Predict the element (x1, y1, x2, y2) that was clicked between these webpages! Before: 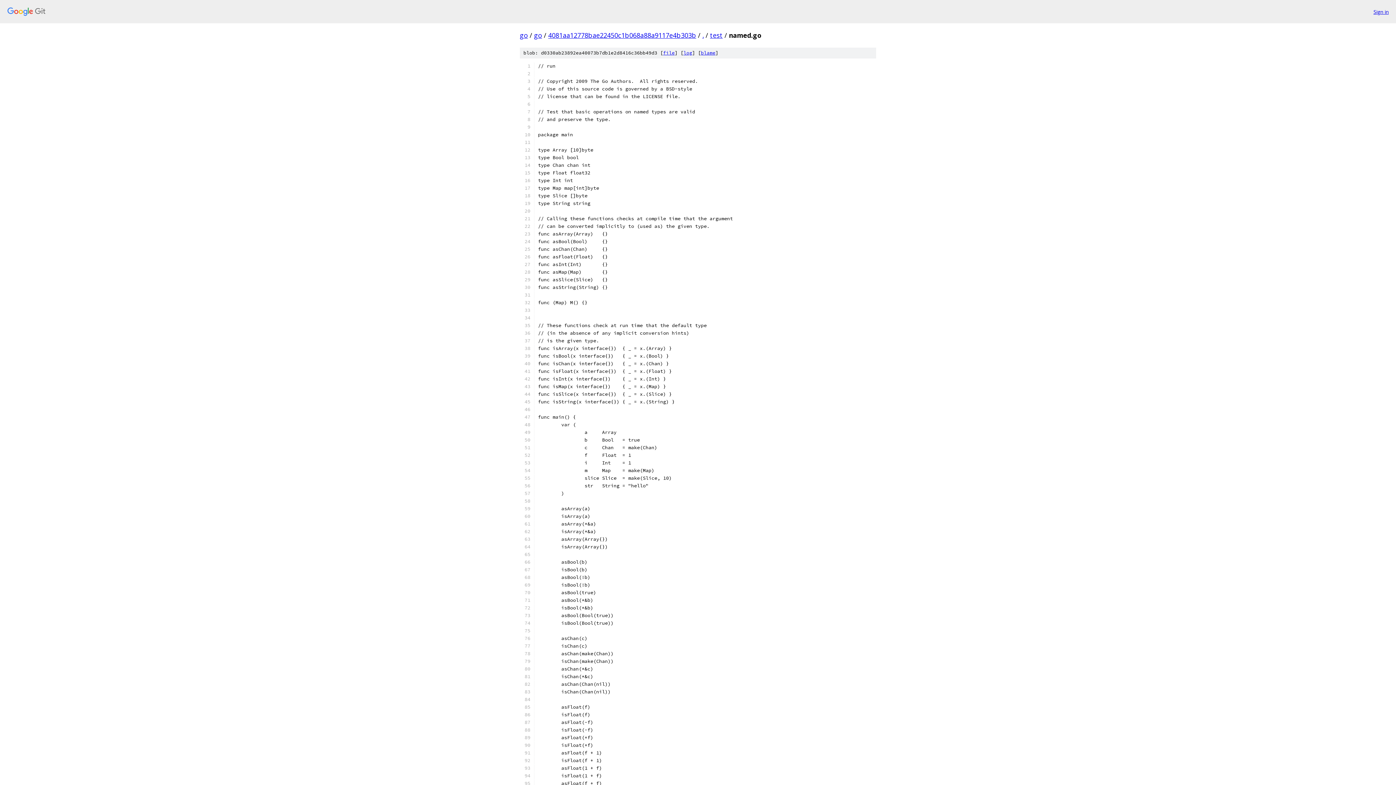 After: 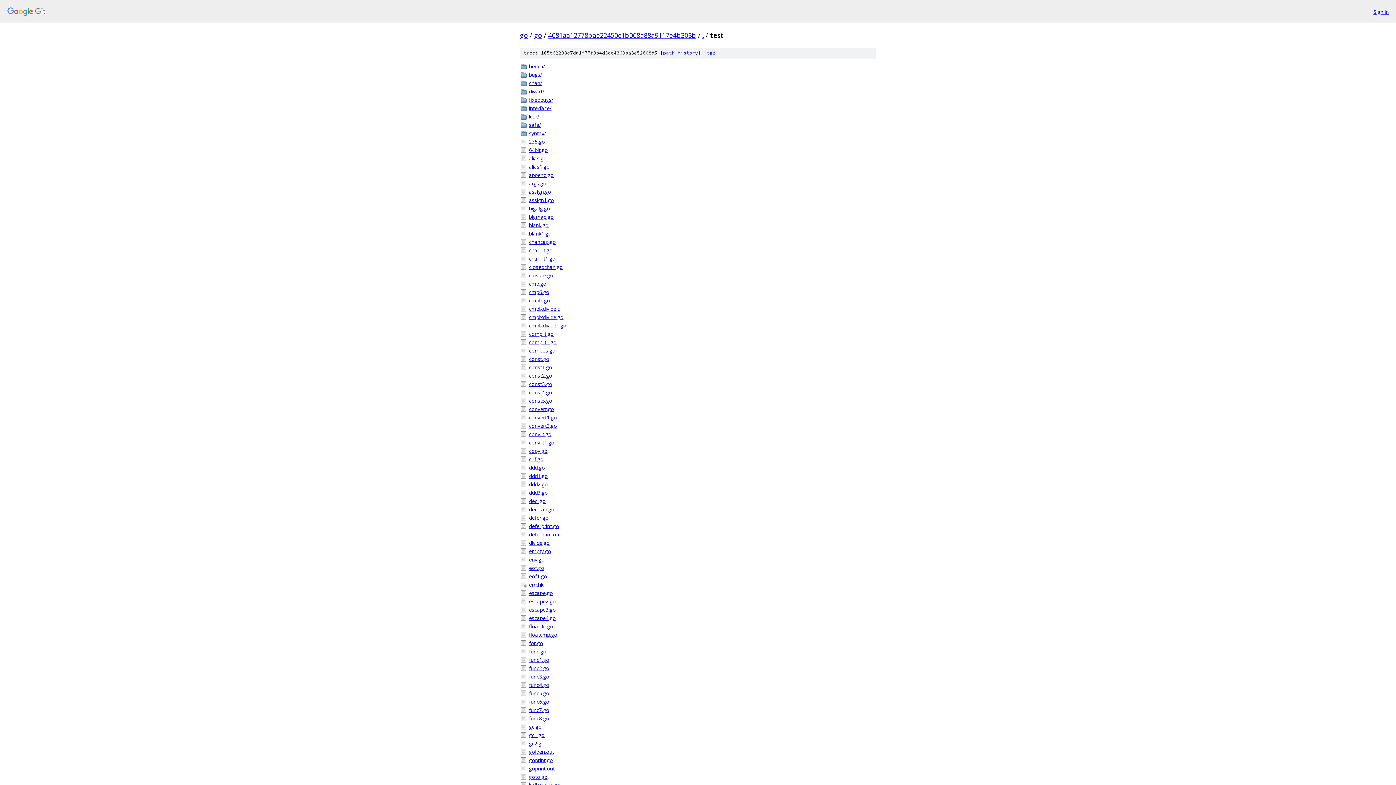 Action: label: test bbox: (710, 30, 722, 39)